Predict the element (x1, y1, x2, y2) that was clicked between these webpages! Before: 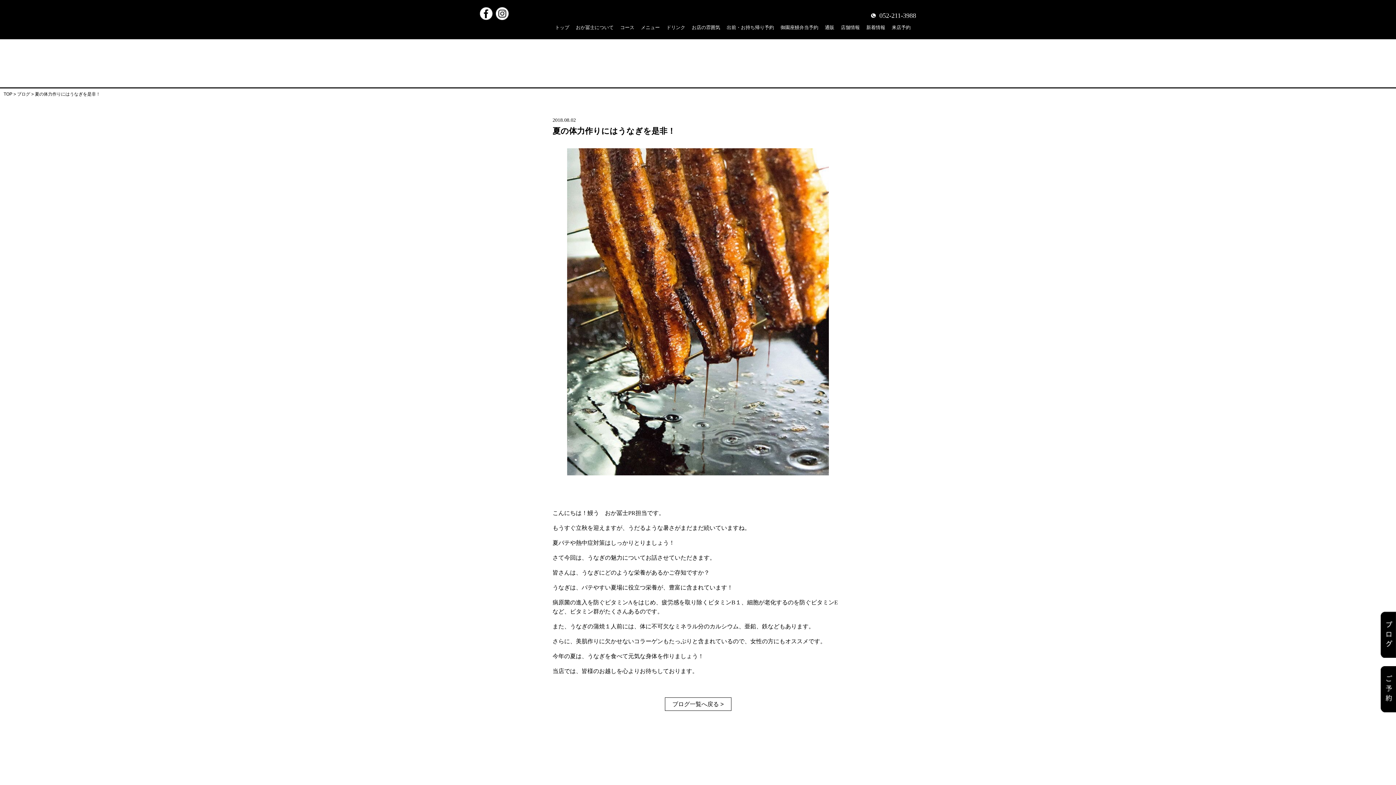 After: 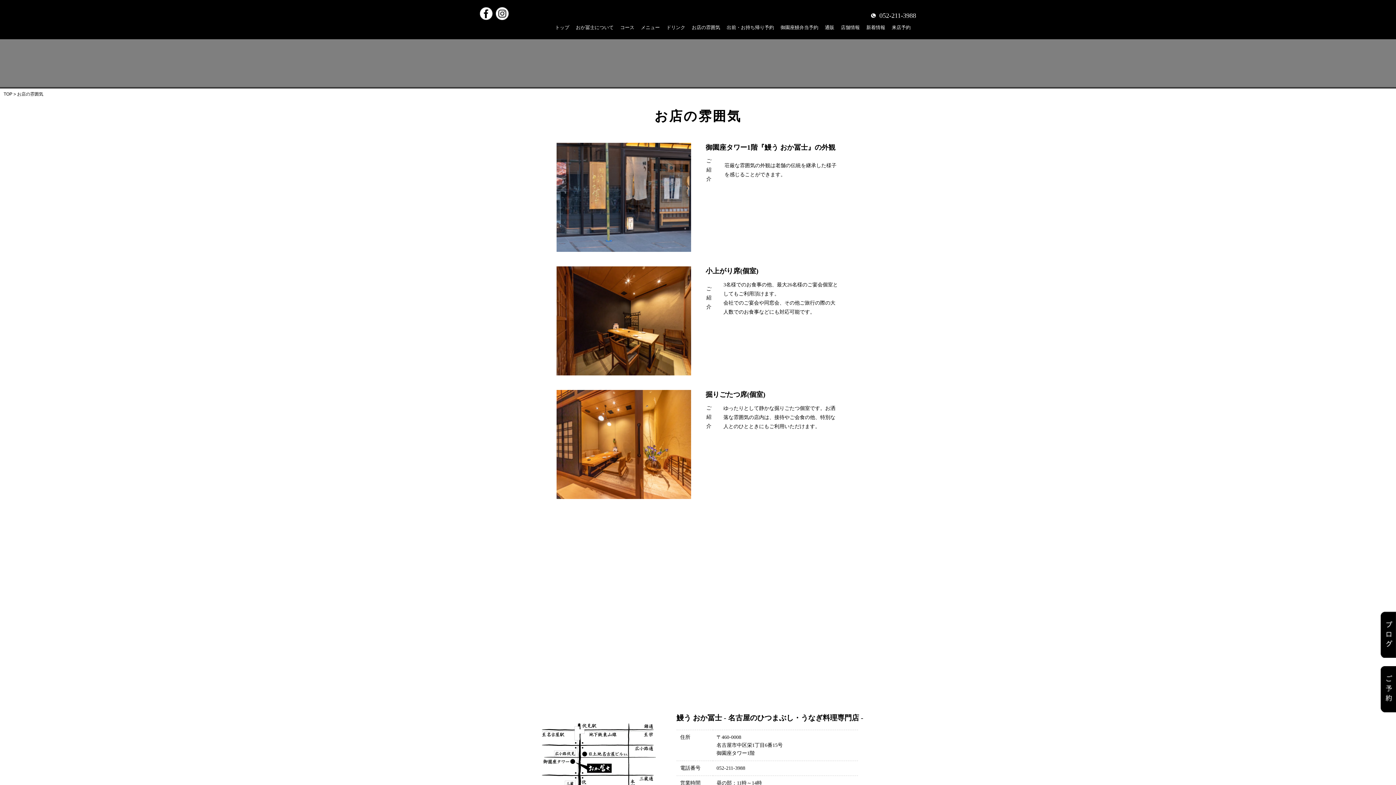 Action: bbox: (692, 22, 720, 32) label: お店の雰囲気